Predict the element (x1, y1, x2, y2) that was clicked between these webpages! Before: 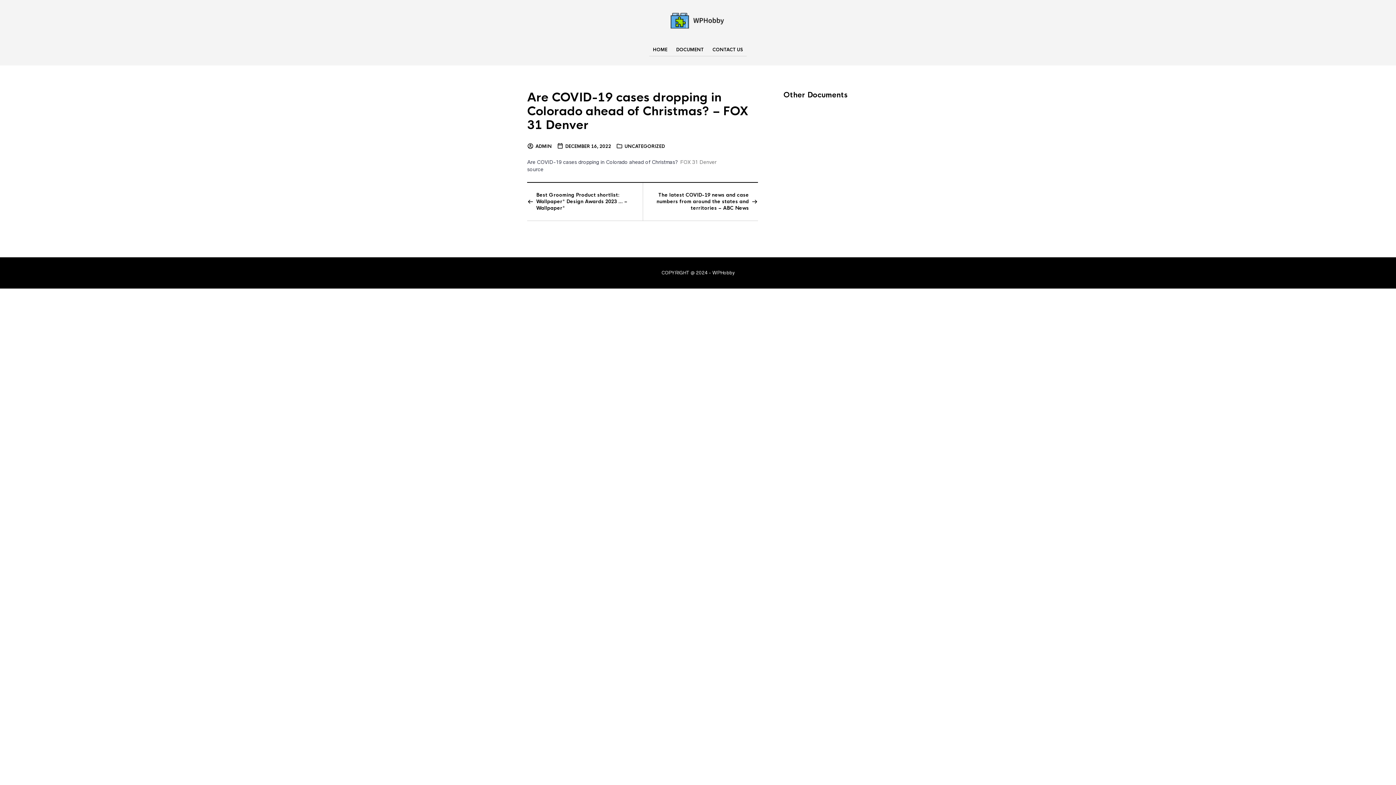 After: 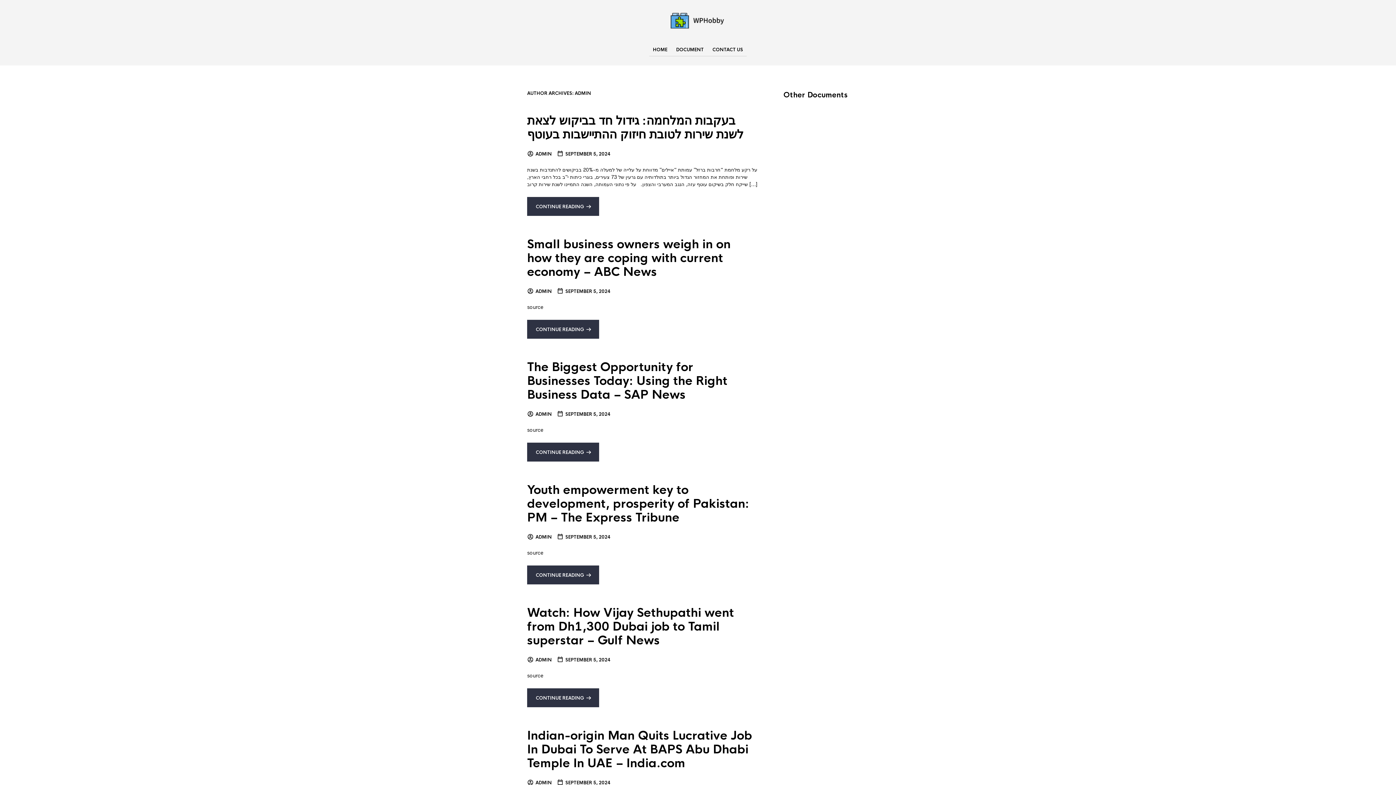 Action: bbox: (527, 143, 552, 149) label: ADMIN